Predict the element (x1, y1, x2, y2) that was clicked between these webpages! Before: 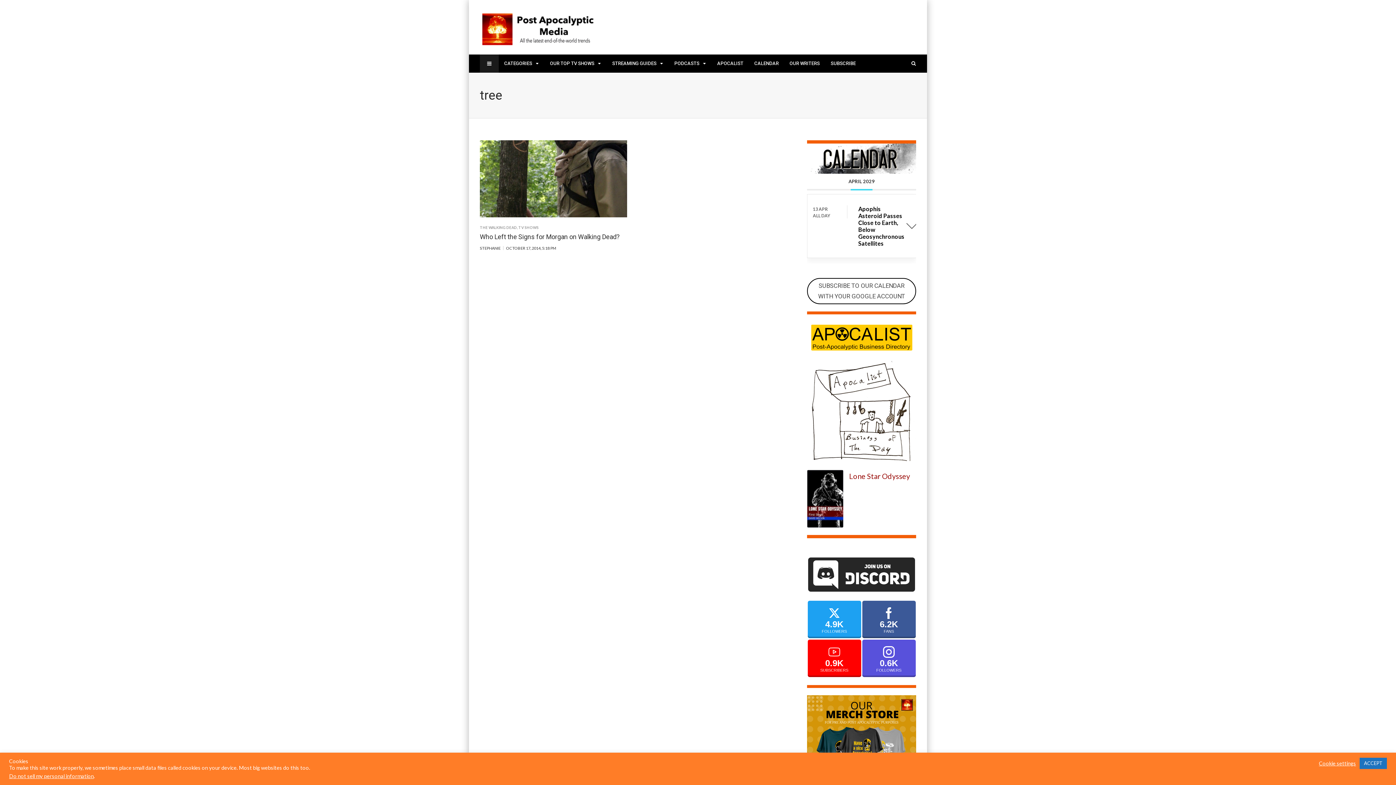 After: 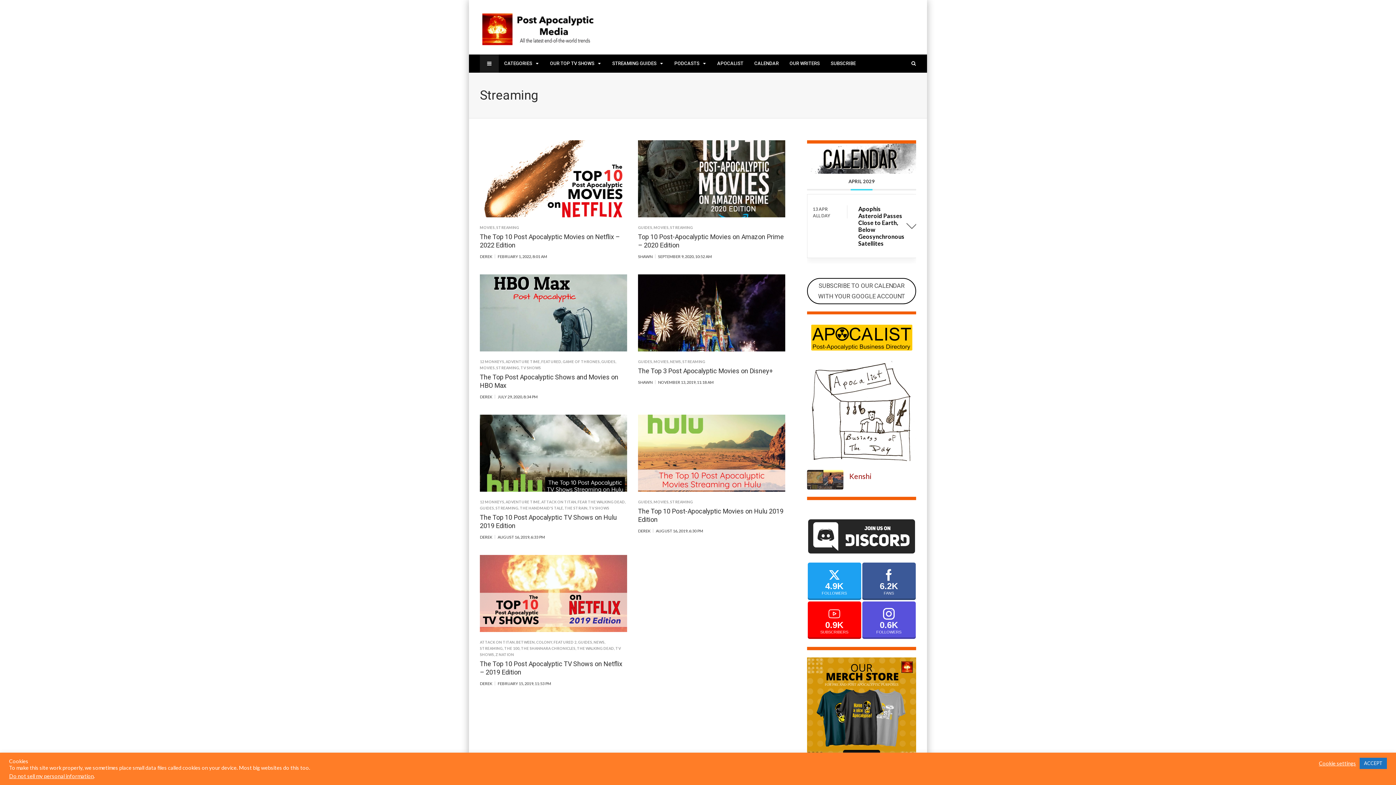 Action: bbox: (606, 54, 669, 72) label: STREAMING GUIDES